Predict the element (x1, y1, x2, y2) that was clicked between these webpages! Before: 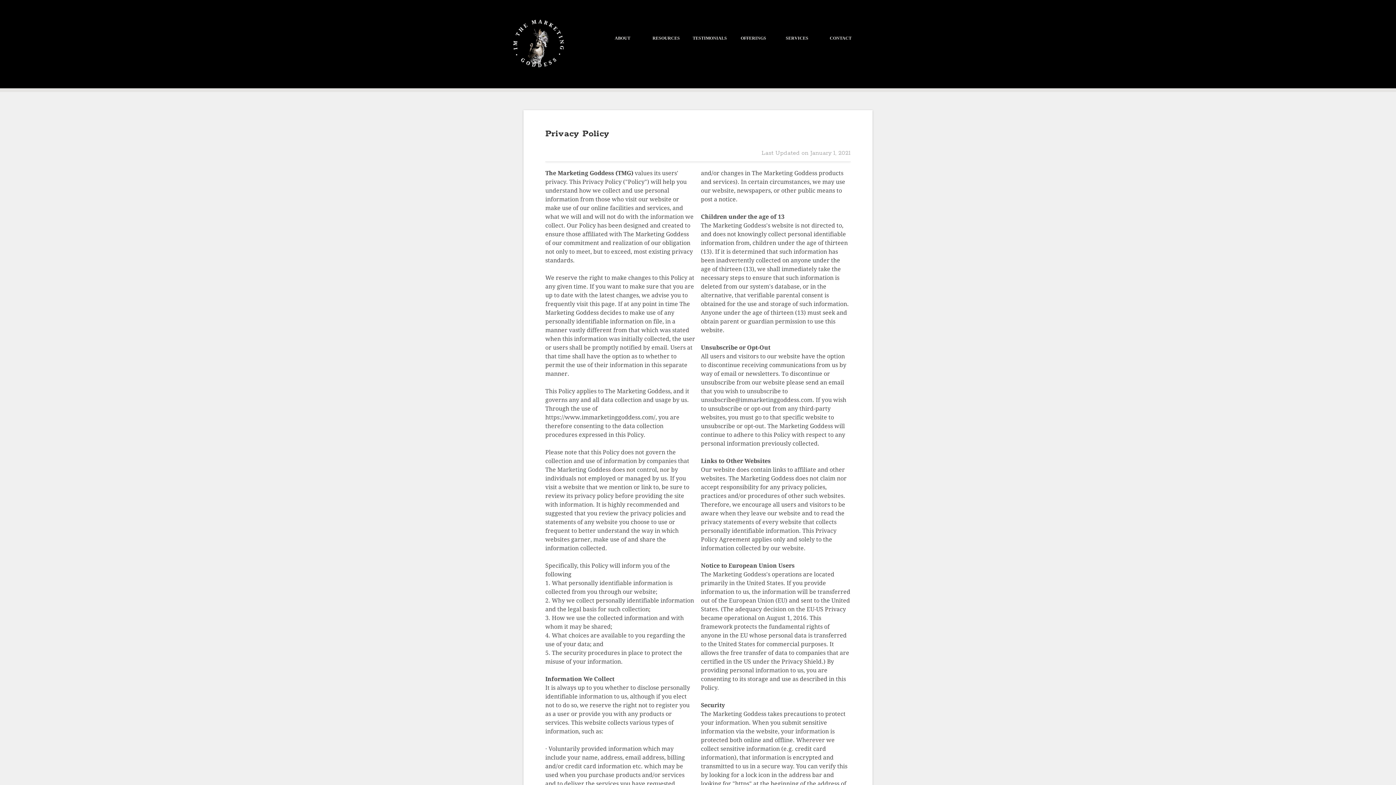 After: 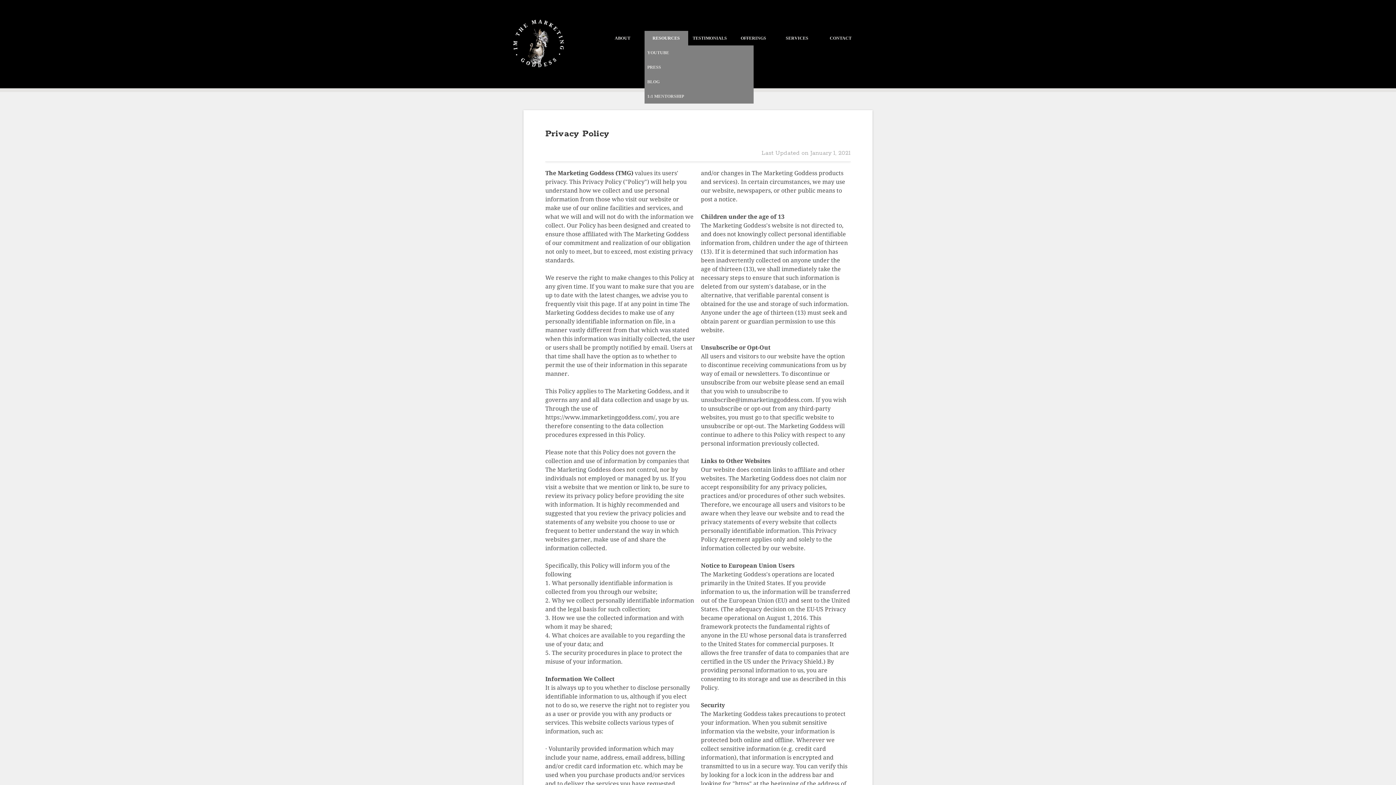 Action: label: RESOURCES bbox: (644, 30, 688, 45)